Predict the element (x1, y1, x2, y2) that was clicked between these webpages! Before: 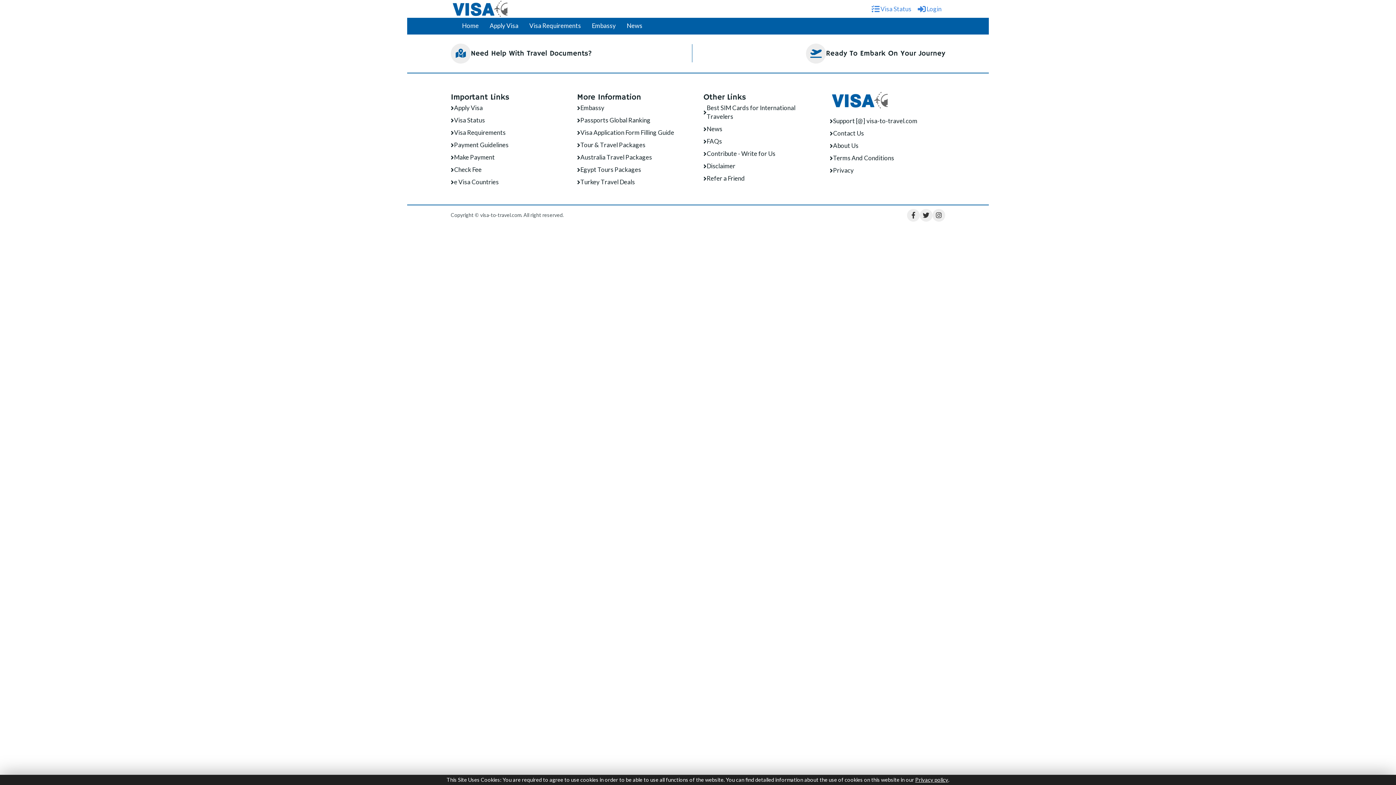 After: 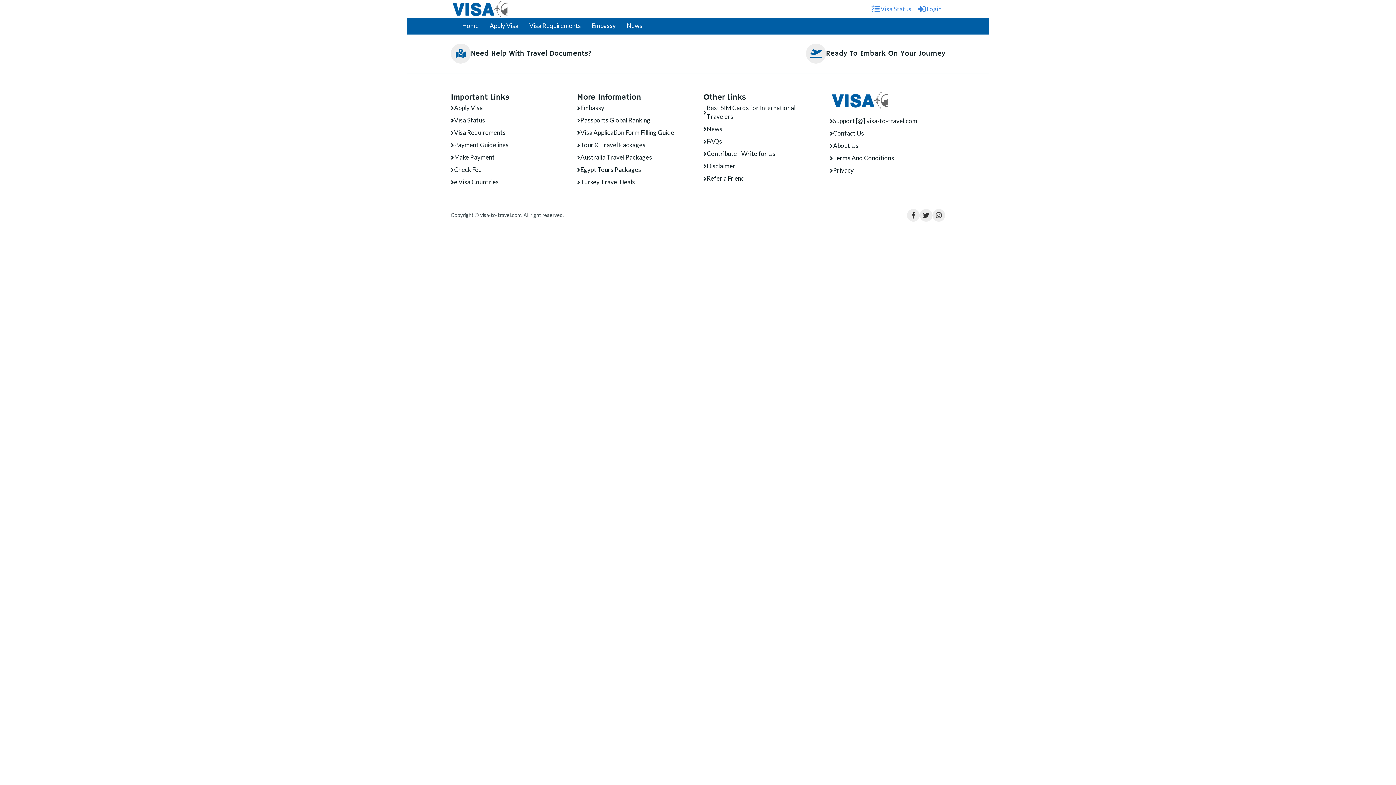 Action: bbox: (703, 161, 735, 170) label: Disclaimer